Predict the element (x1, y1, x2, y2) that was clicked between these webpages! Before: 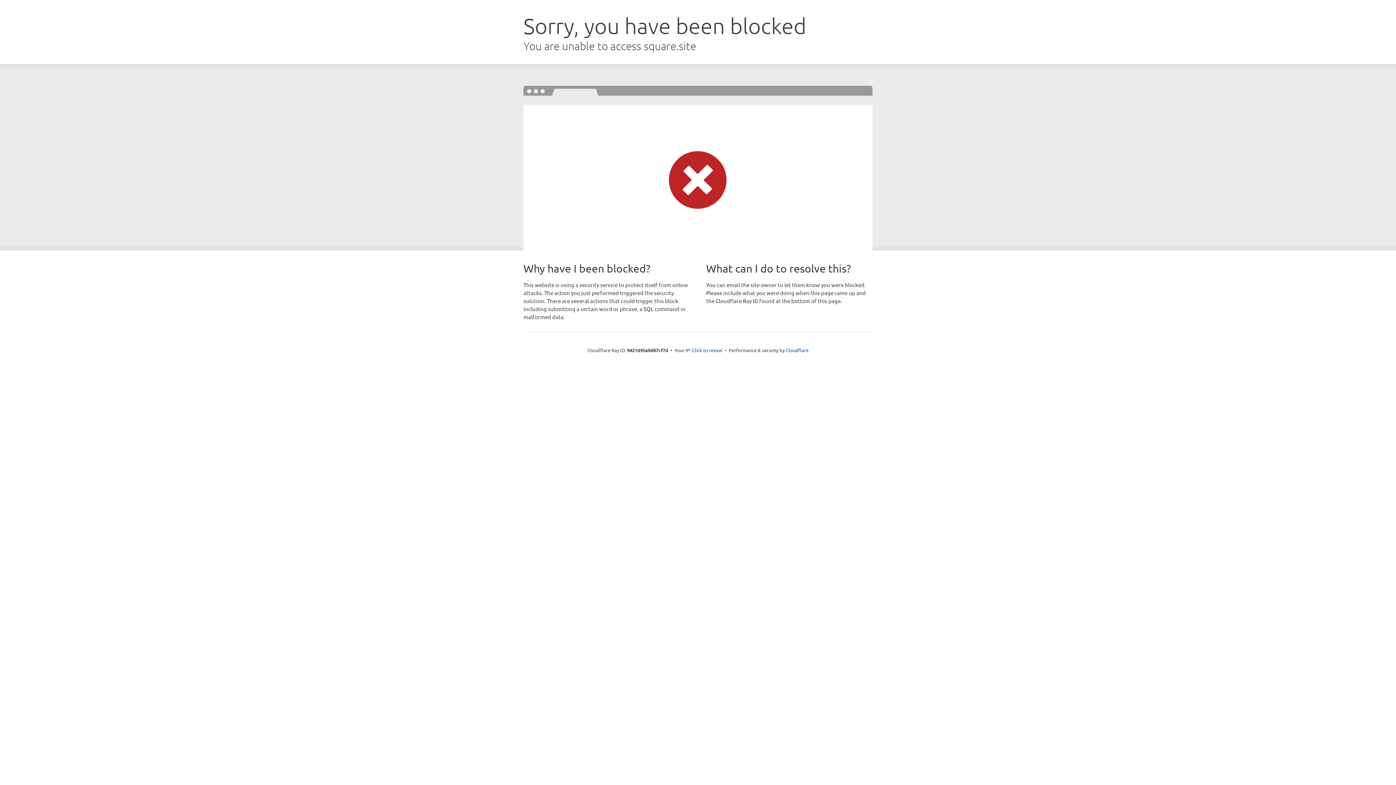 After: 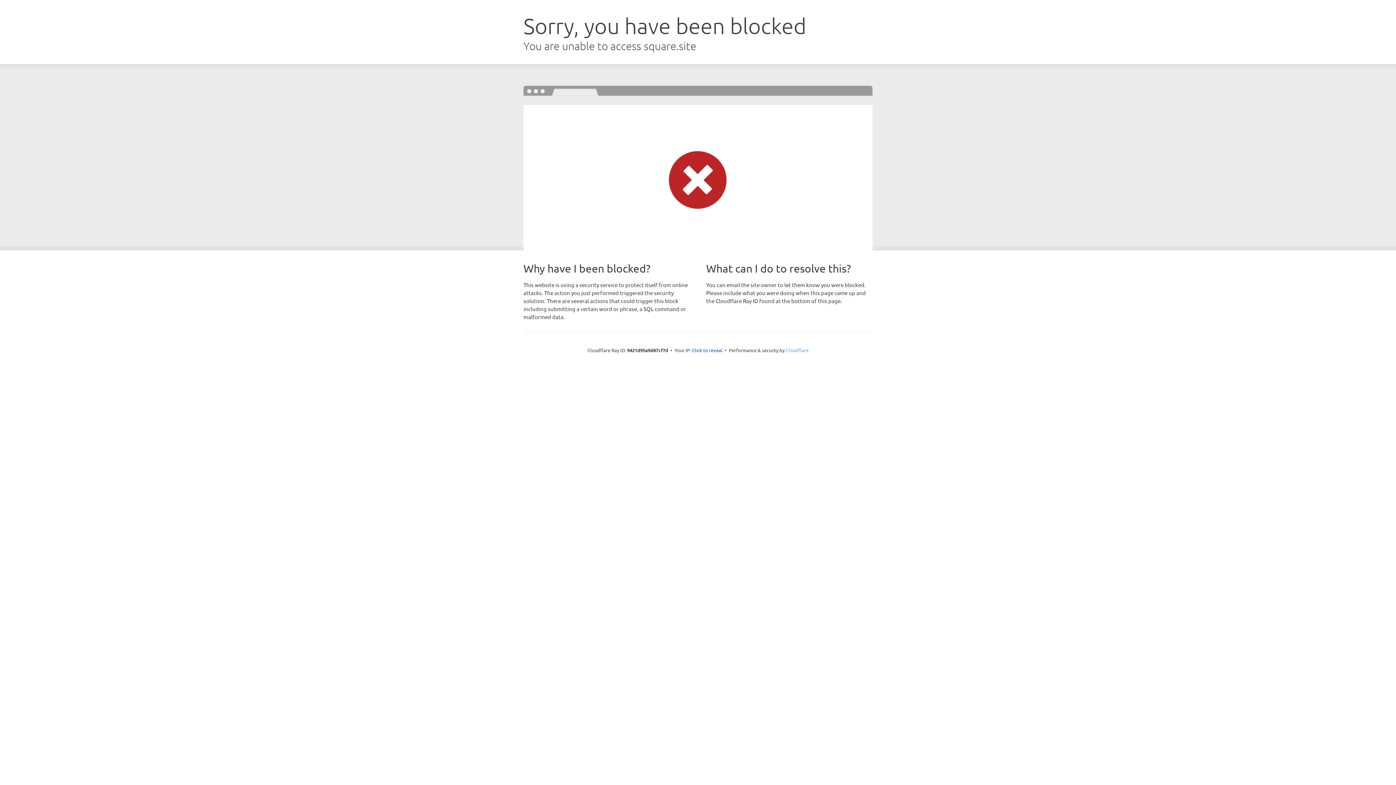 Action: label: Cloudflare bbox: (785, 347, 808, 353)